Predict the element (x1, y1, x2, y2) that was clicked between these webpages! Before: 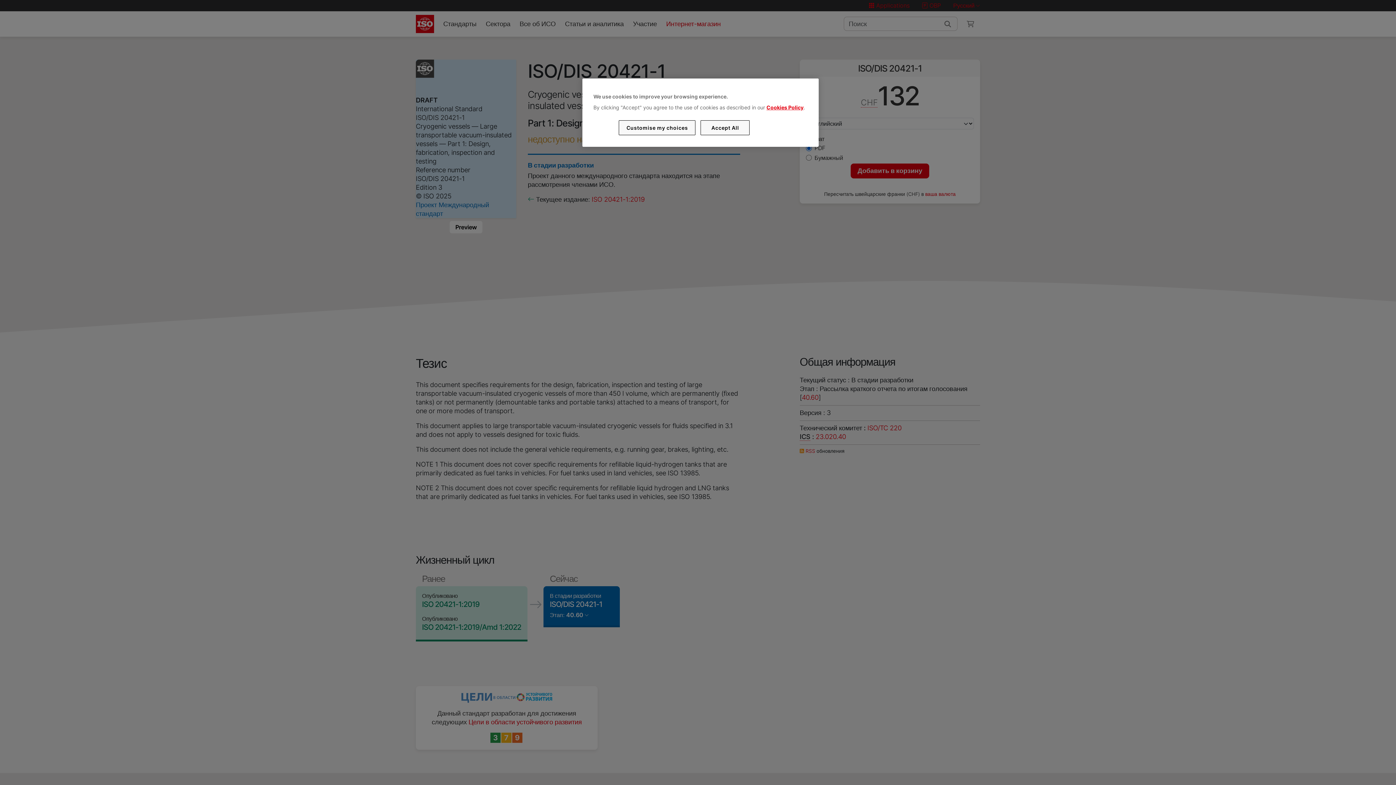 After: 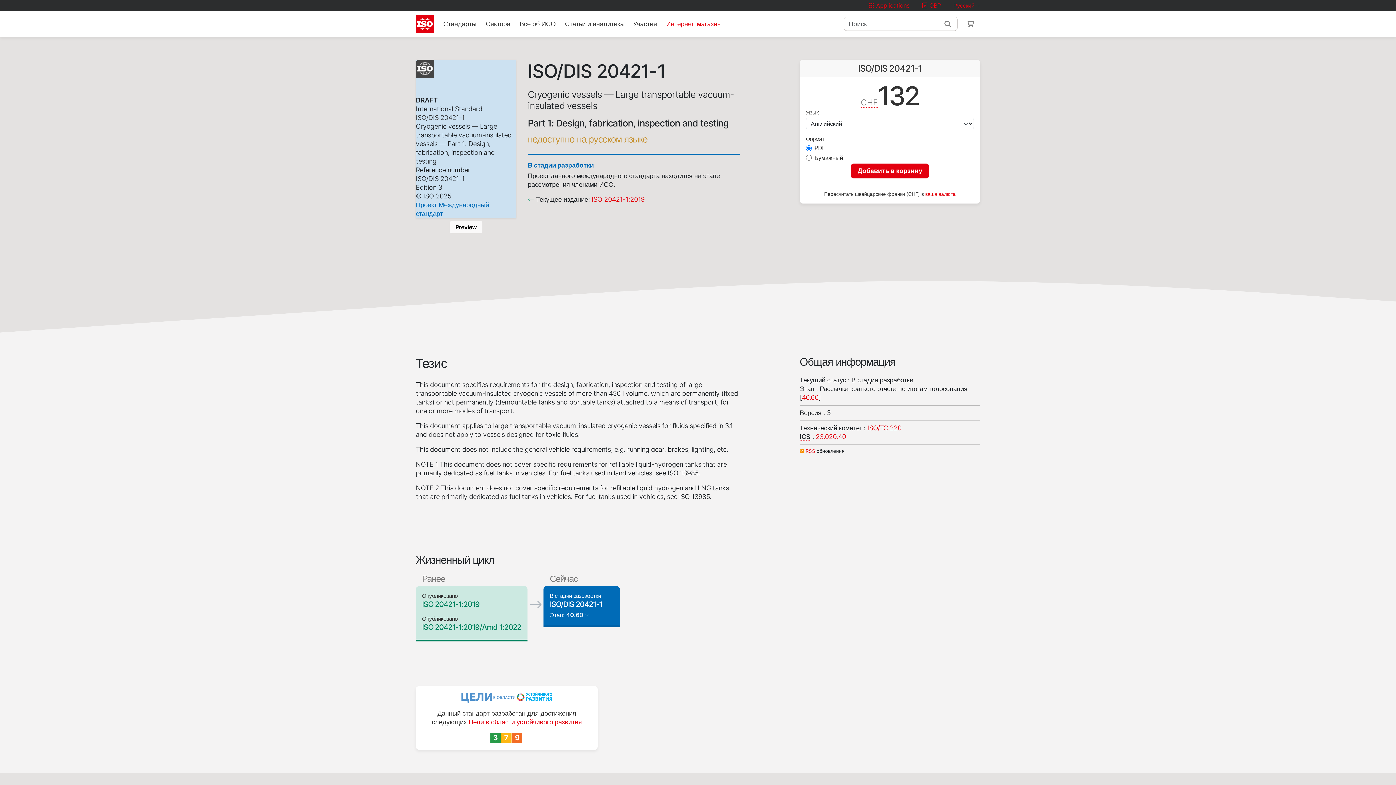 Action: bbox: (700, 120, 749, 135) label: Accept All